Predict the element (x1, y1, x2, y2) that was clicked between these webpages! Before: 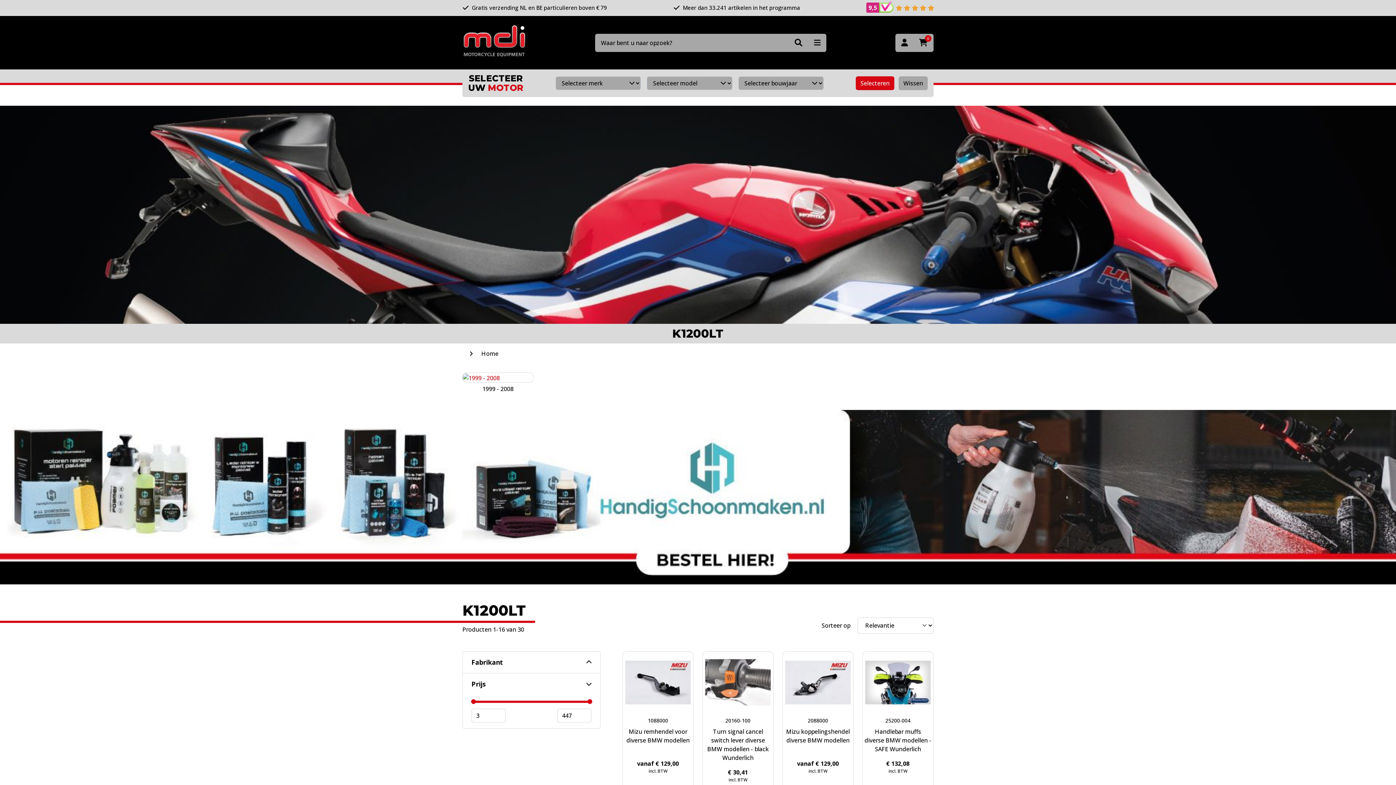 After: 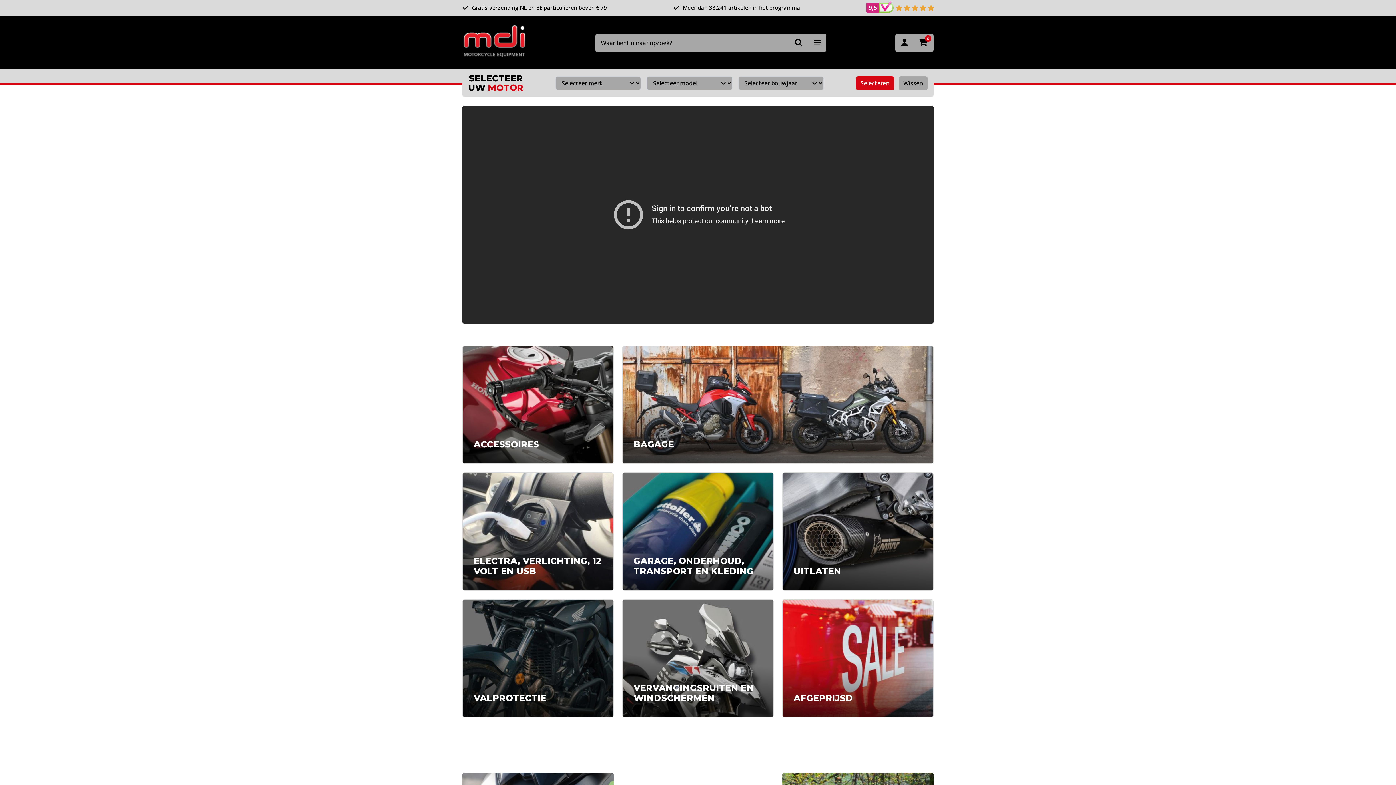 Action: bbox: (462, 38, 526, 46)